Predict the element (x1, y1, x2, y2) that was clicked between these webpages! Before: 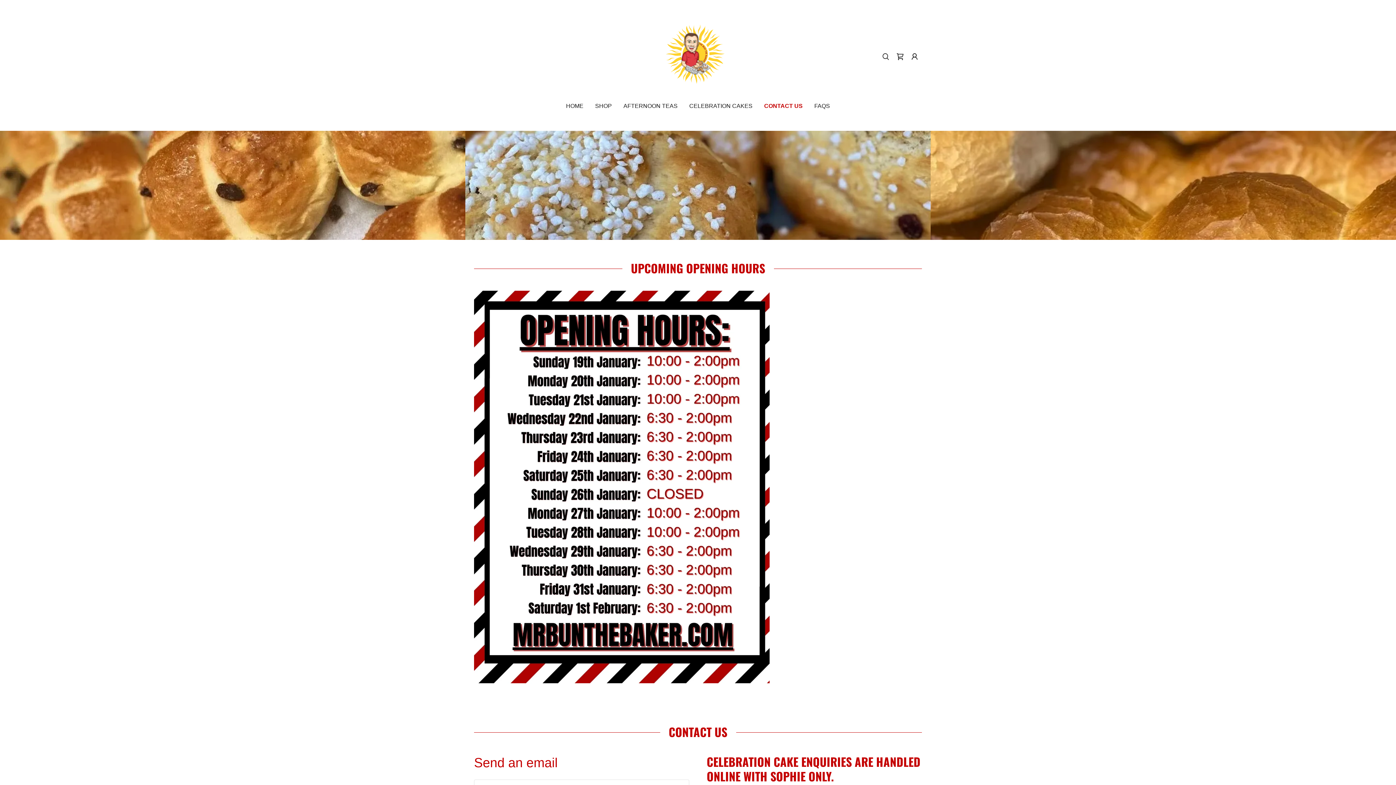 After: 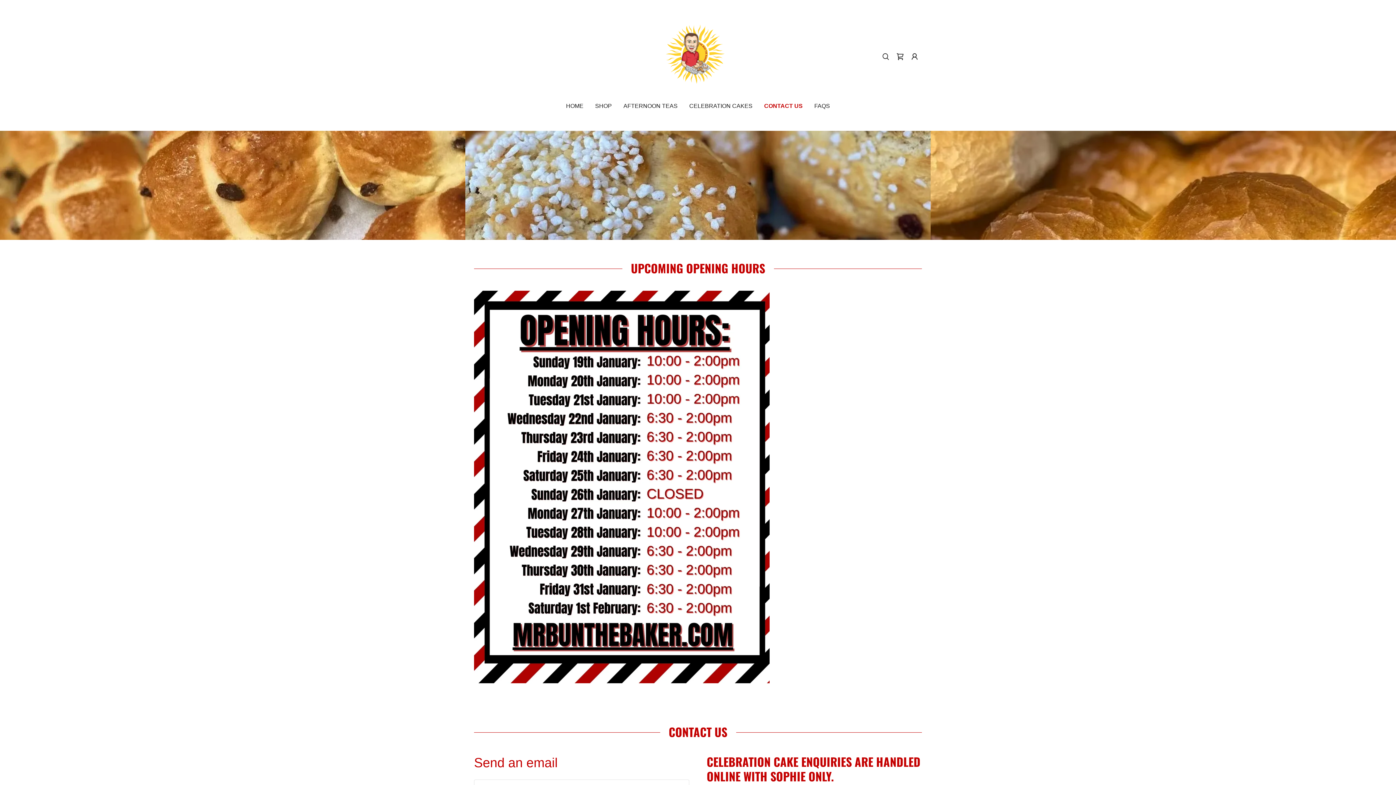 Action: bbox: (764, 101, 802, 110) label: CONTACT US